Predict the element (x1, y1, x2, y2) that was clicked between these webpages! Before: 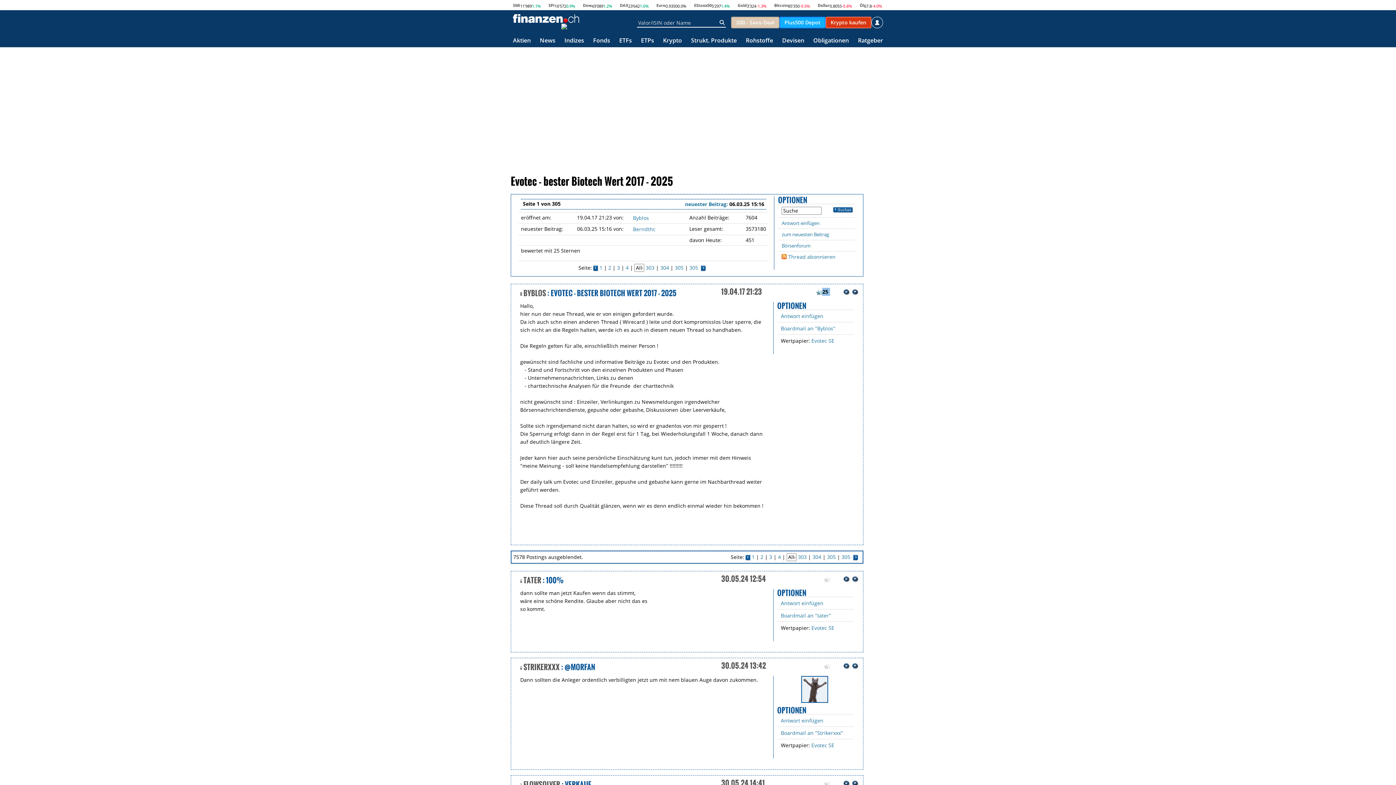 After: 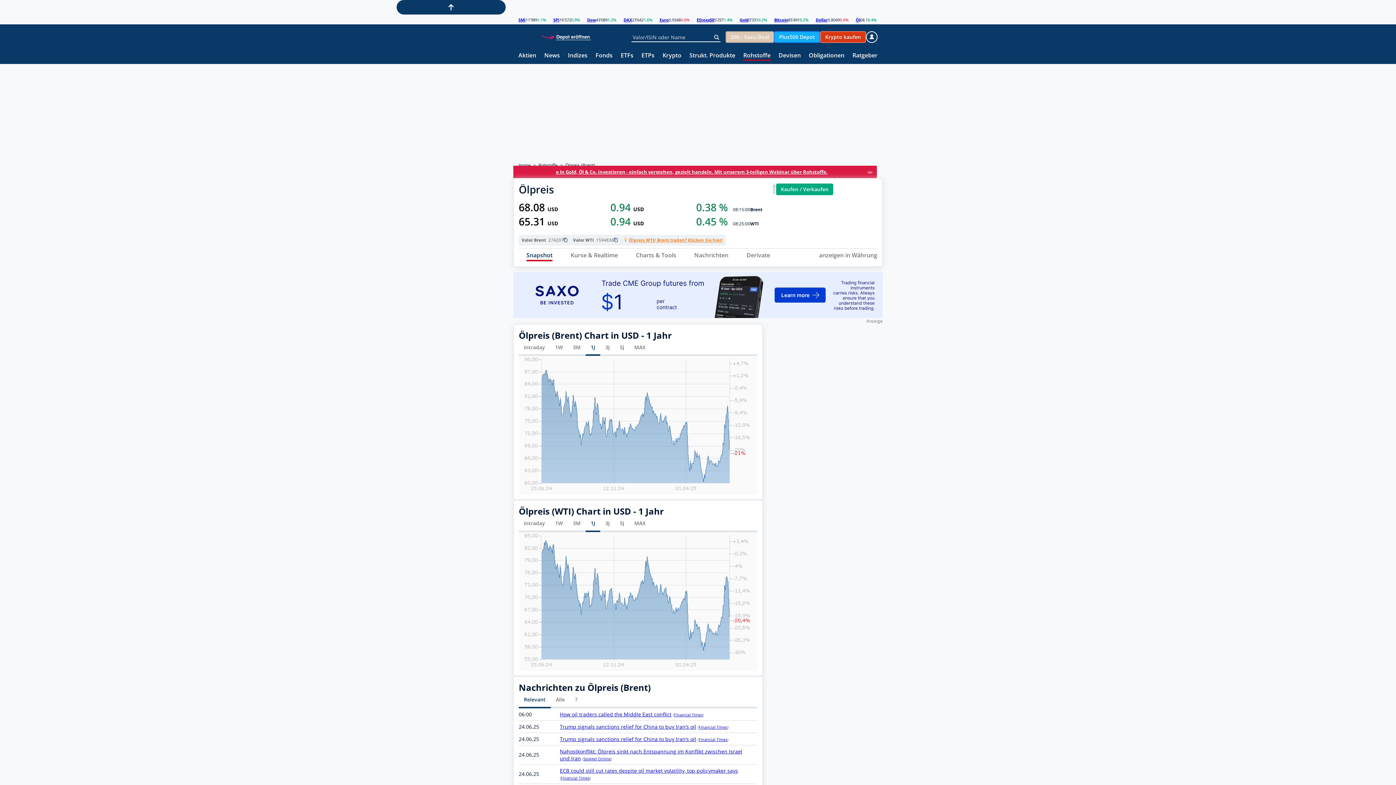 Action: bbox: (859, 2, 864, 7) label: Öl